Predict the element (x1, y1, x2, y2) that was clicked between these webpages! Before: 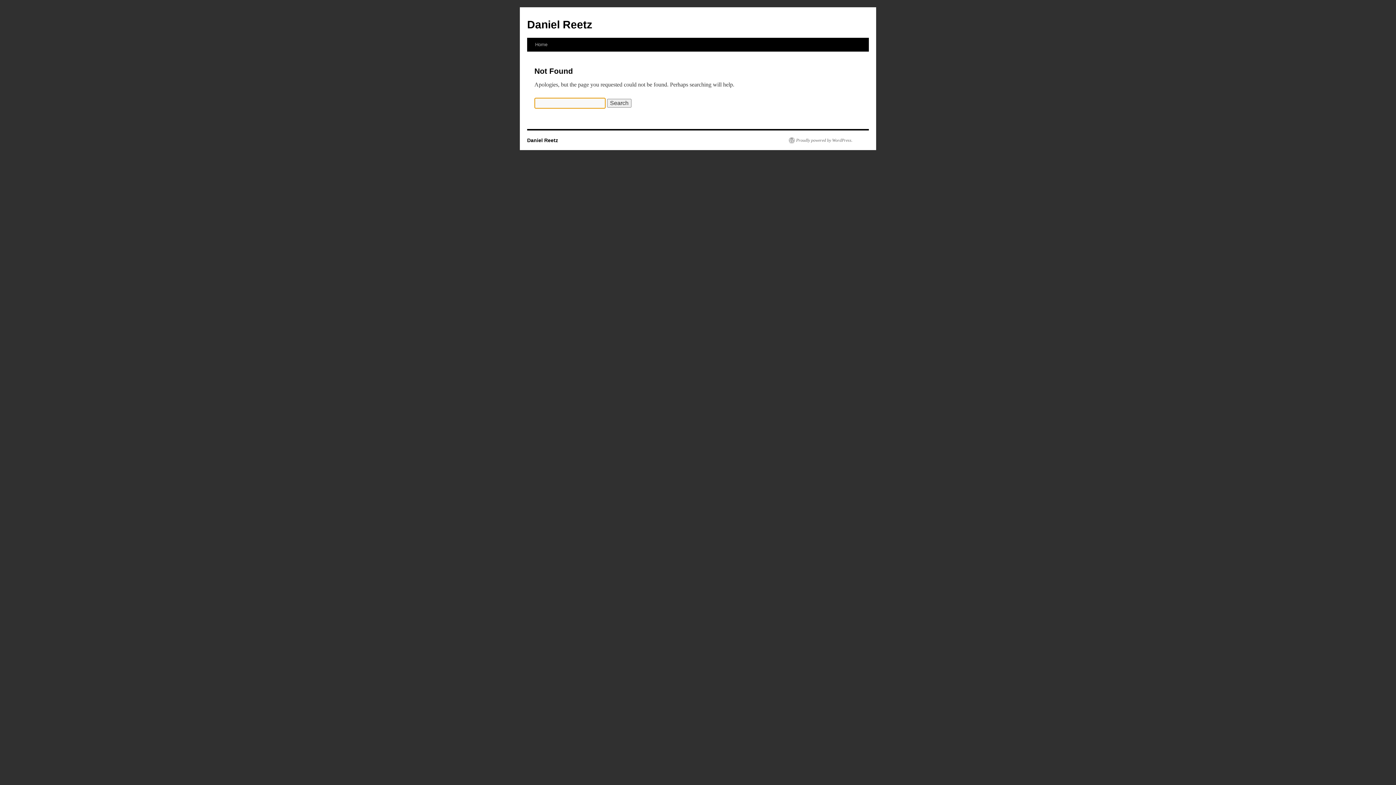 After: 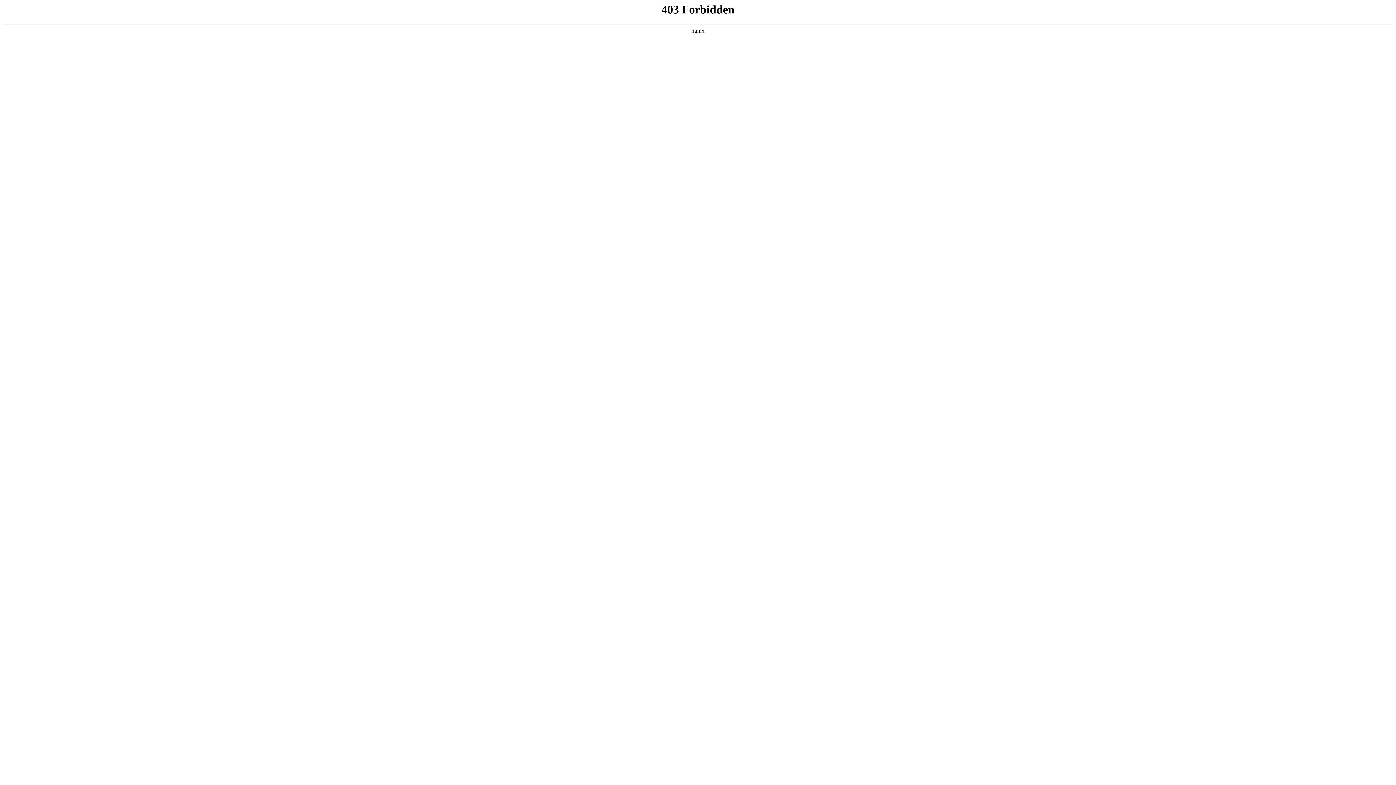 Action: bbox: (789, 137, 852, 143) label: Proudly powered by WordPress.